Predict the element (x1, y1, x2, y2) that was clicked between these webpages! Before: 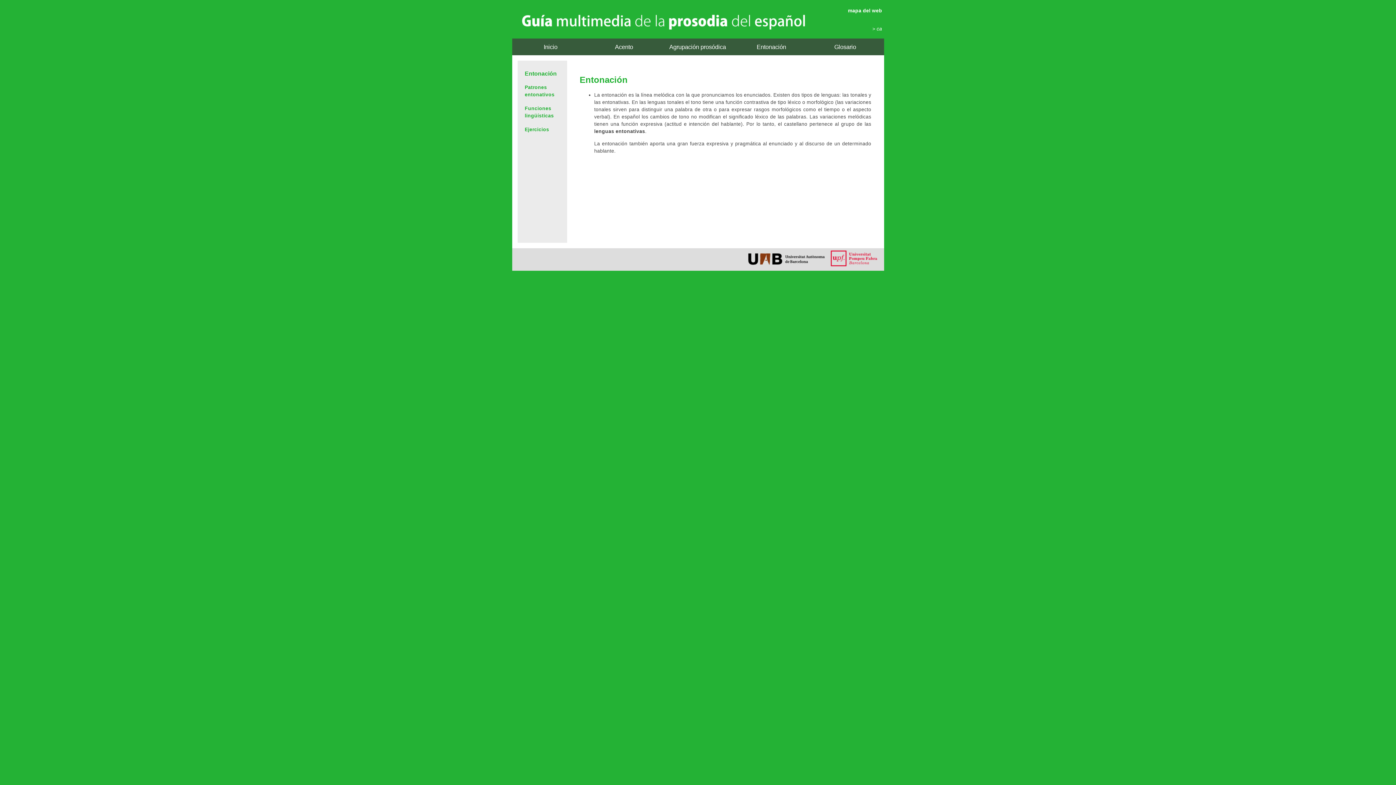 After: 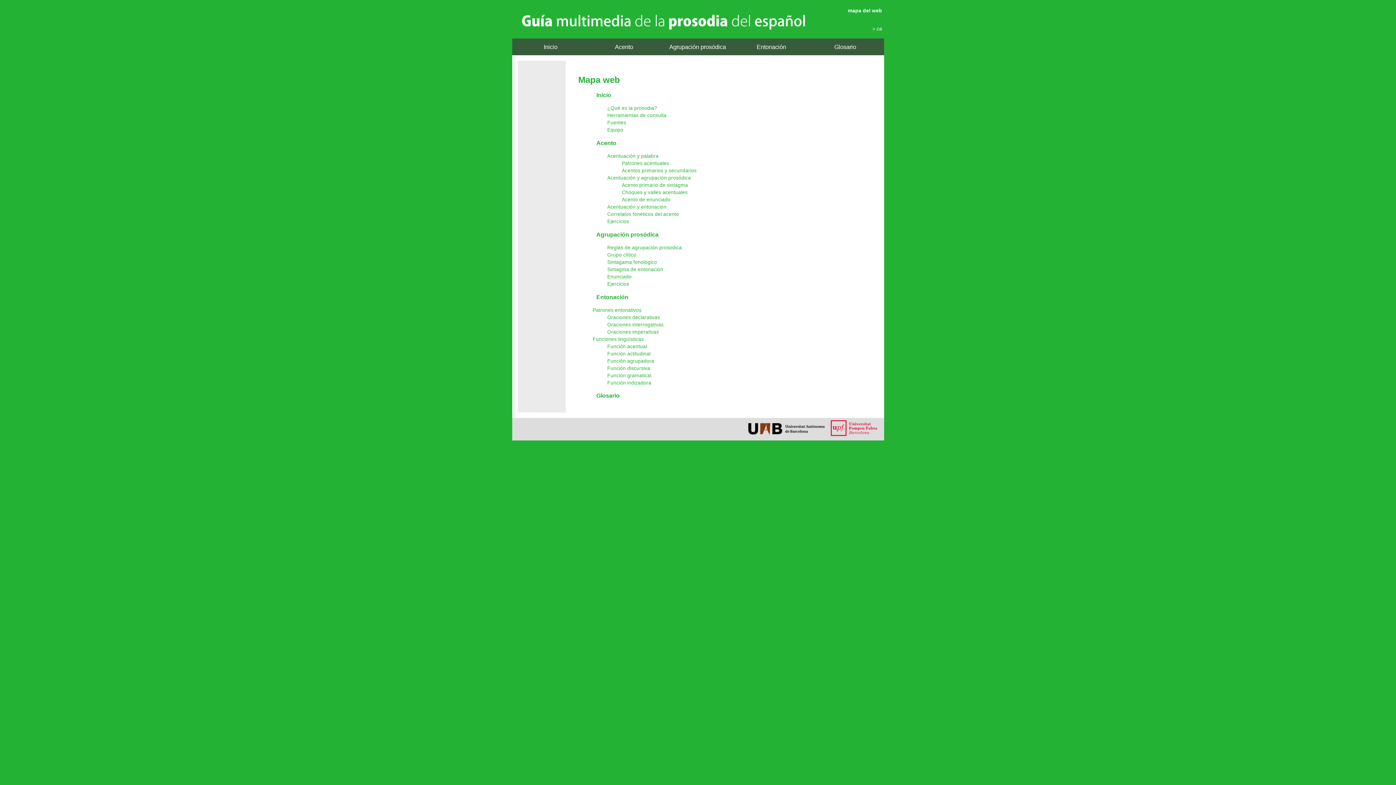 Action: bbox: (848, 8, 882, 13) label: mapa del web